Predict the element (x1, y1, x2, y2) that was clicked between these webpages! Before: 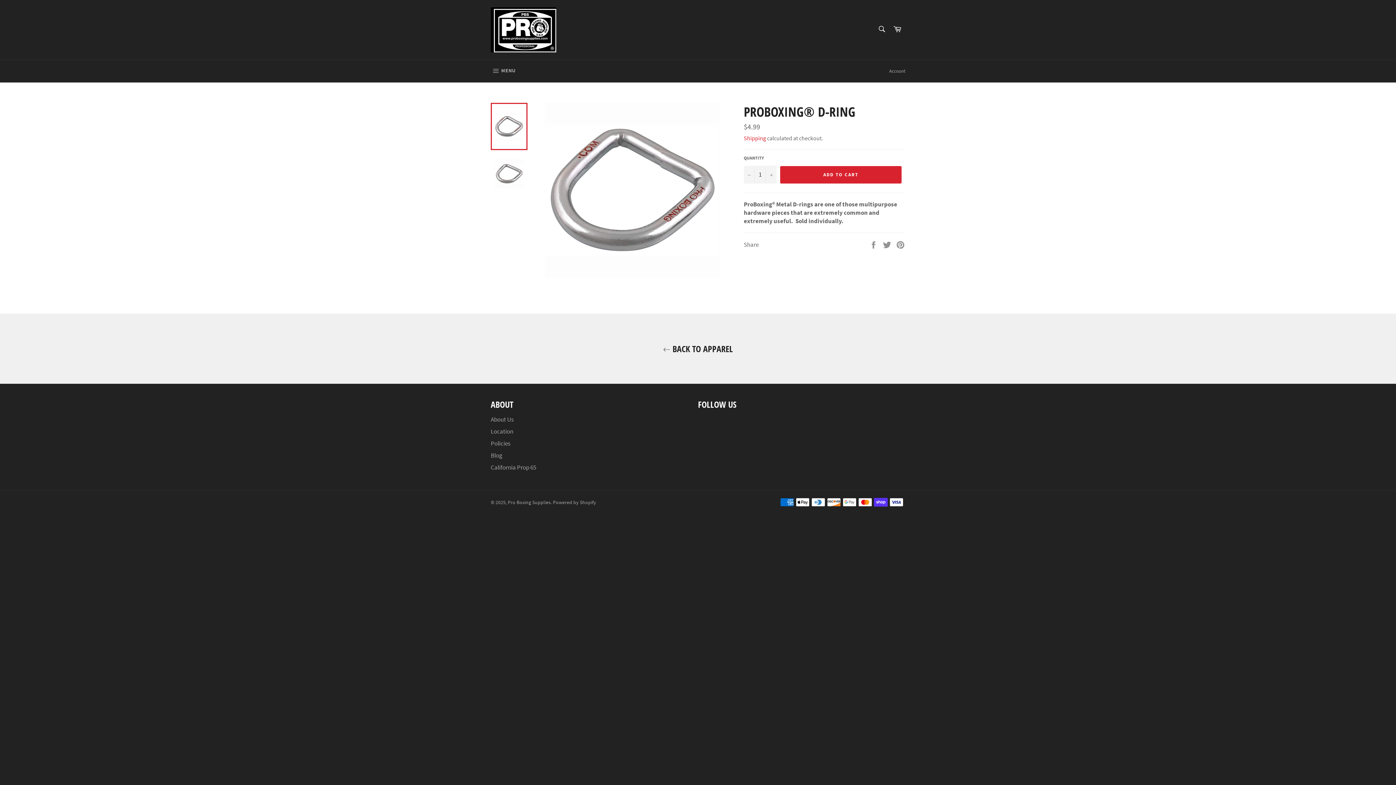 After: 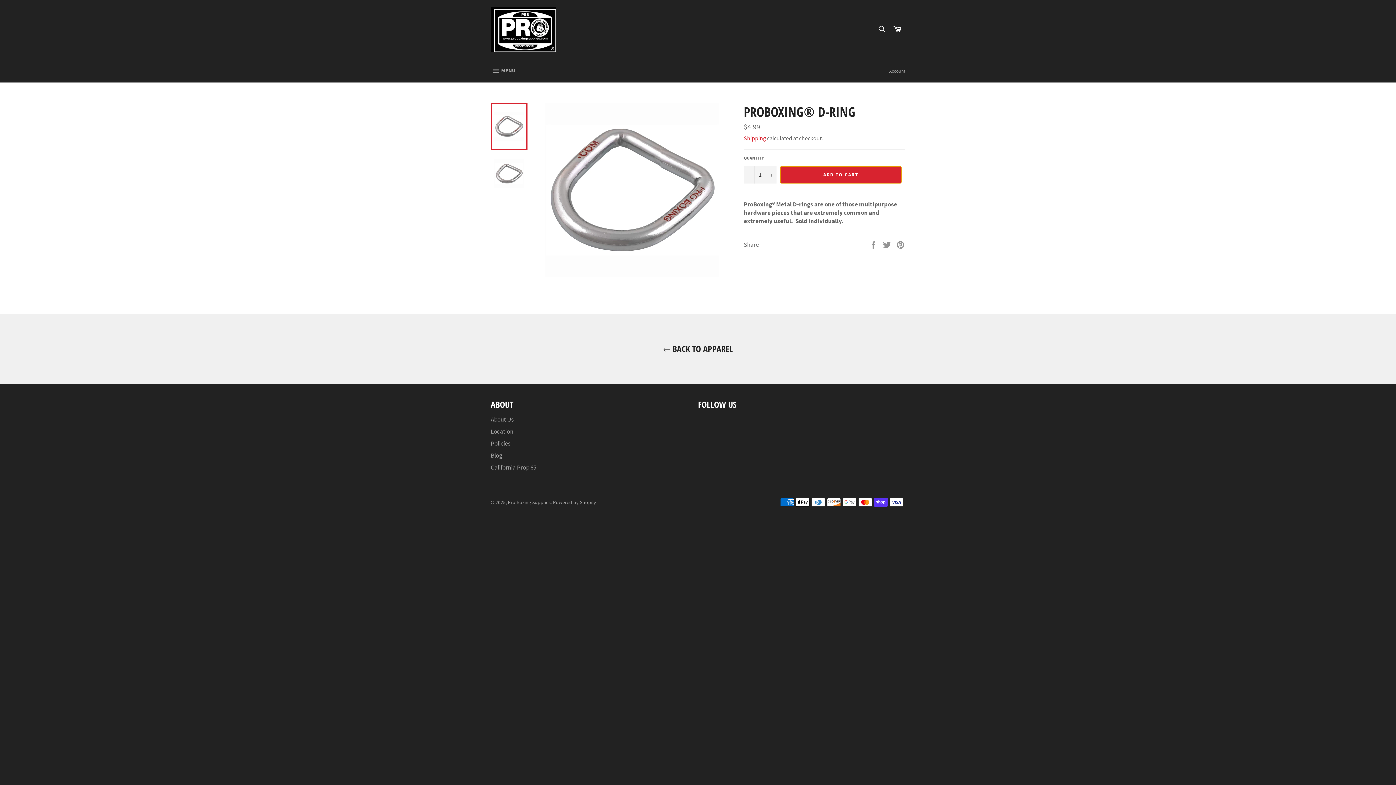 Action: label: ADD TO CART bbox: (780, 166, 901, 183)